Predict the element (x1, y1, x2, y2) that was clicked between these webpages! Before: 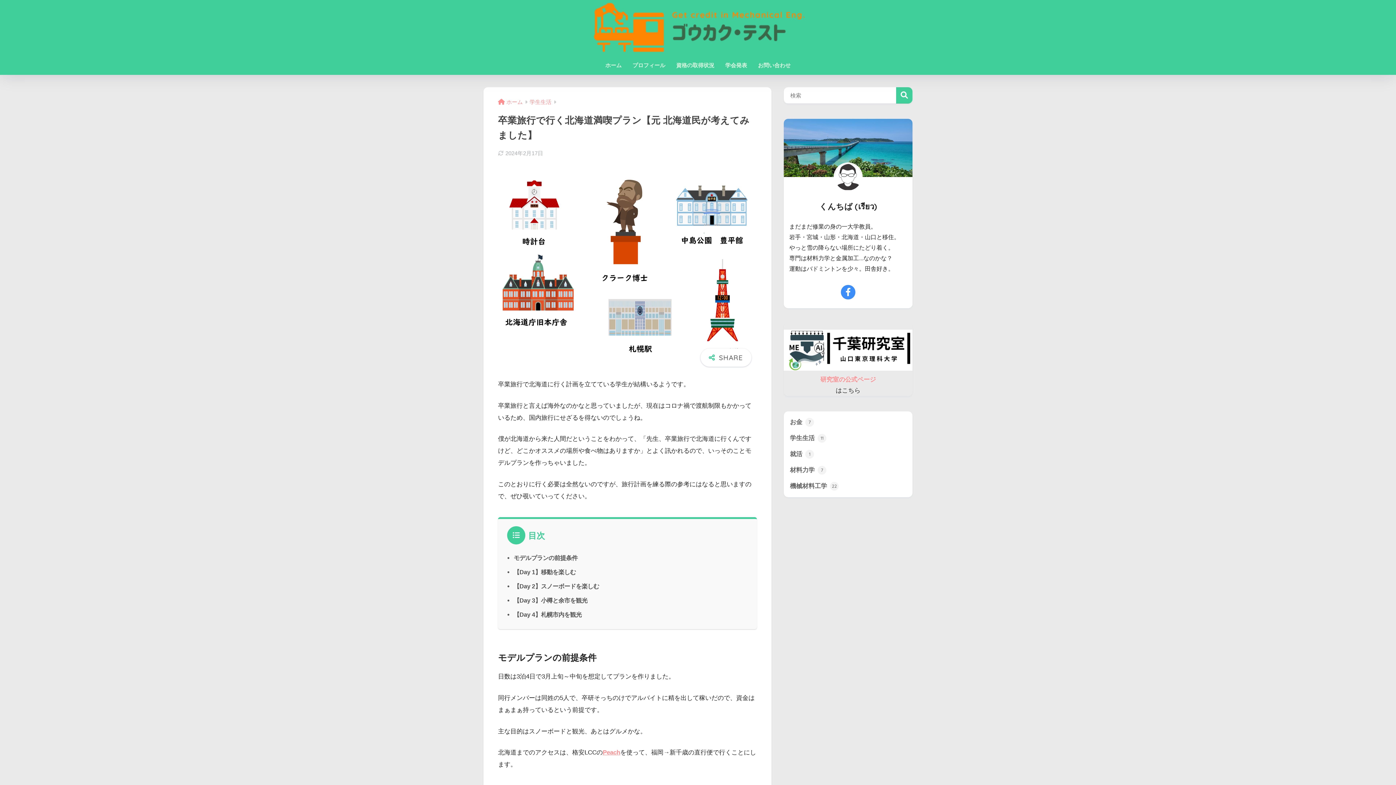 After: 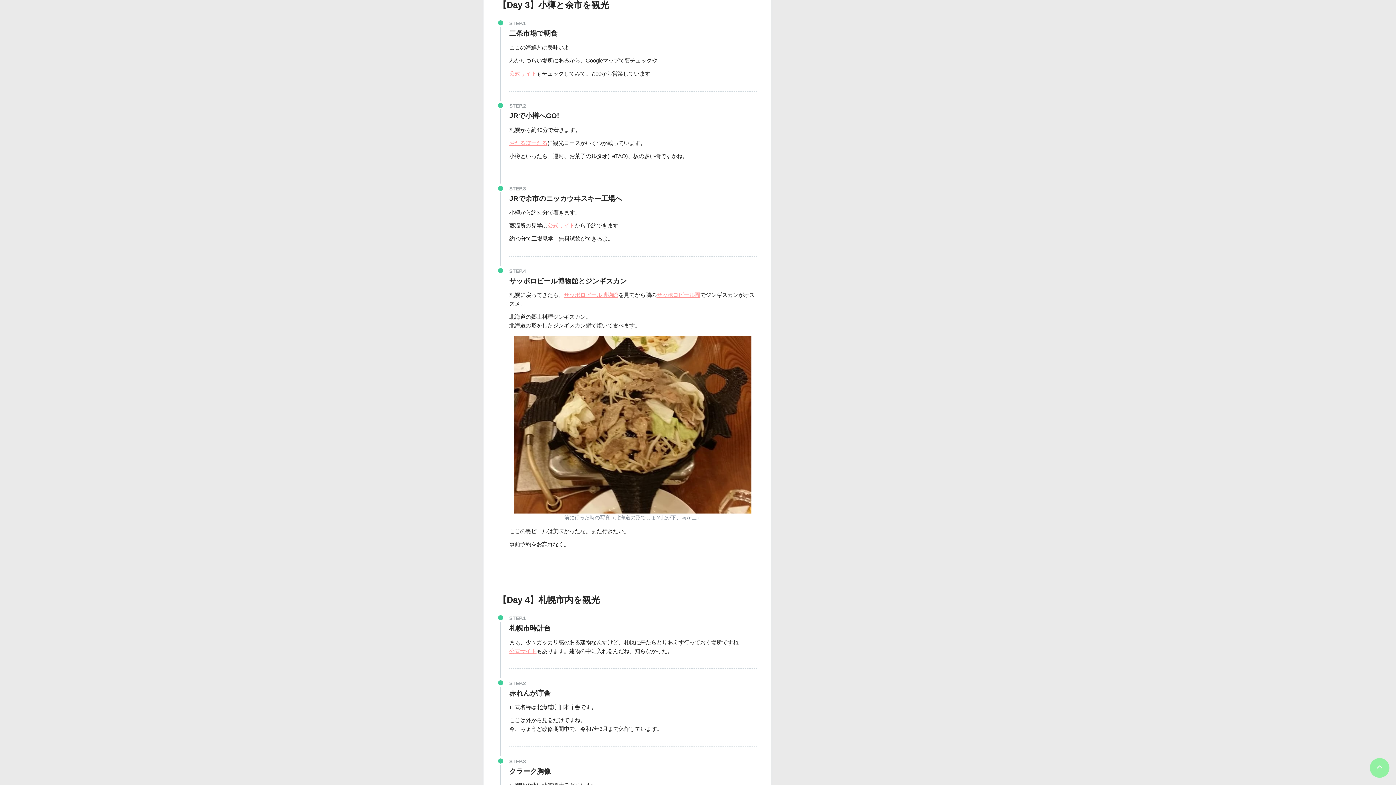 Action: bbox: (513, 597, 587, 603) label: 【Day 3】小樽と余市を観光